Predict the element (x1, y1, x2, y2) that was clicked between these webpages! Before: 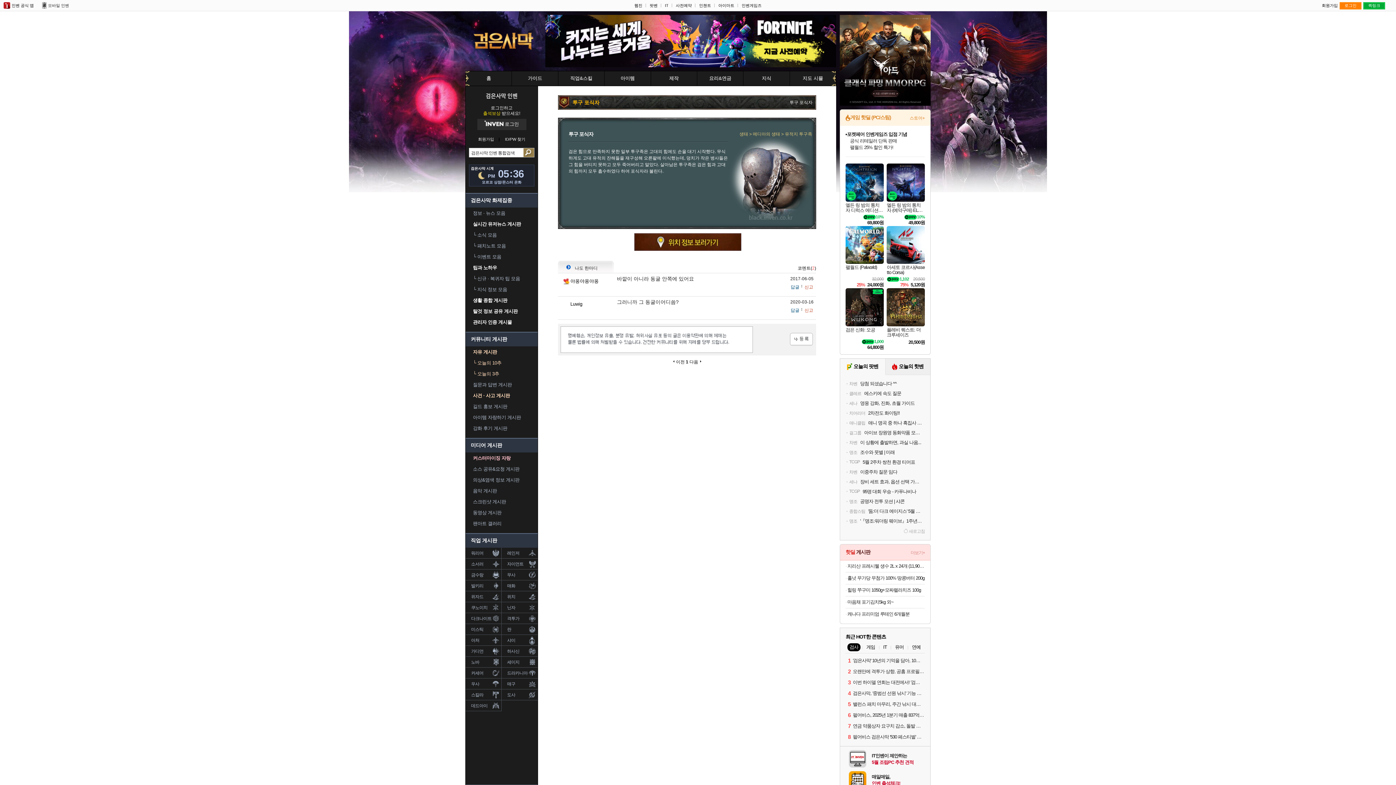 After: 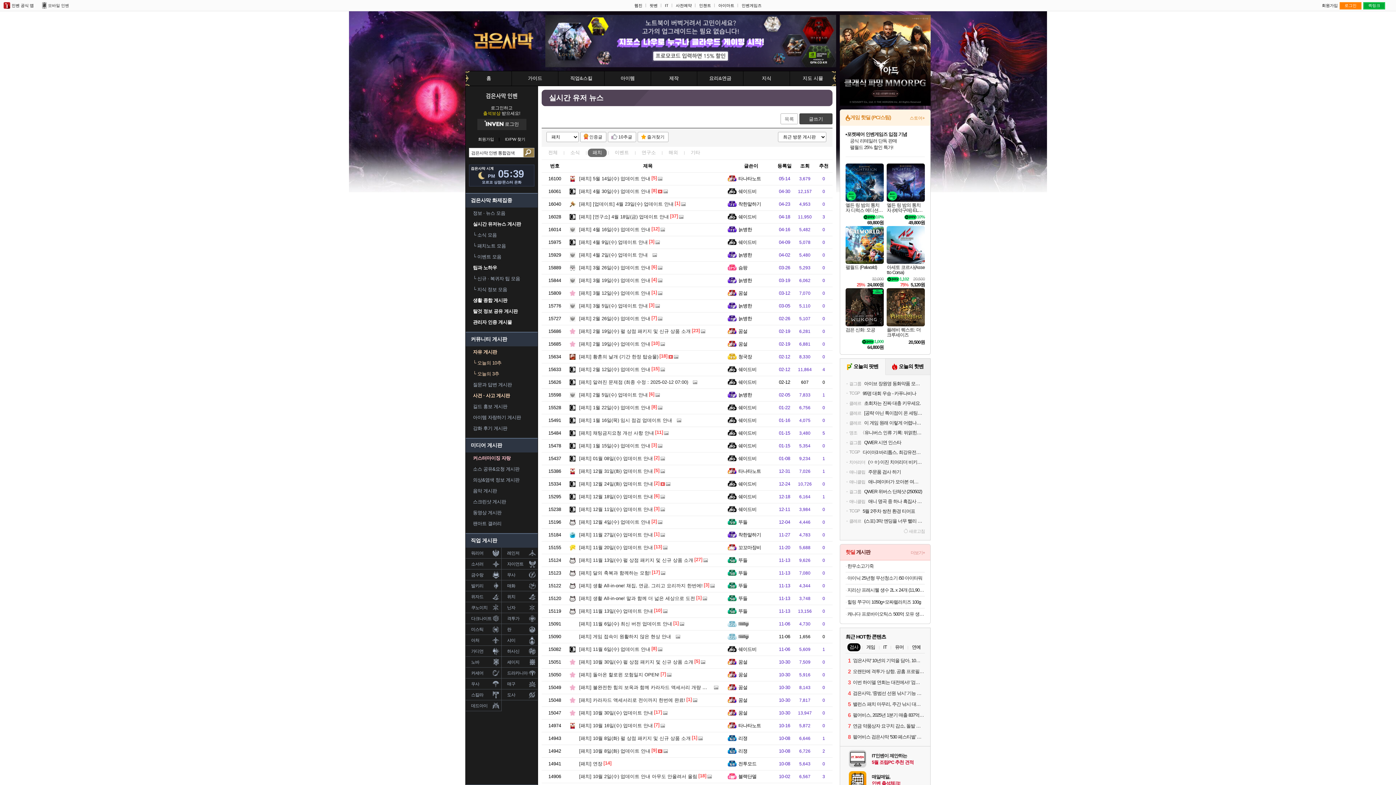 Action: bbox: (473, 243, 506, 248) label: └ 패치노트 모음